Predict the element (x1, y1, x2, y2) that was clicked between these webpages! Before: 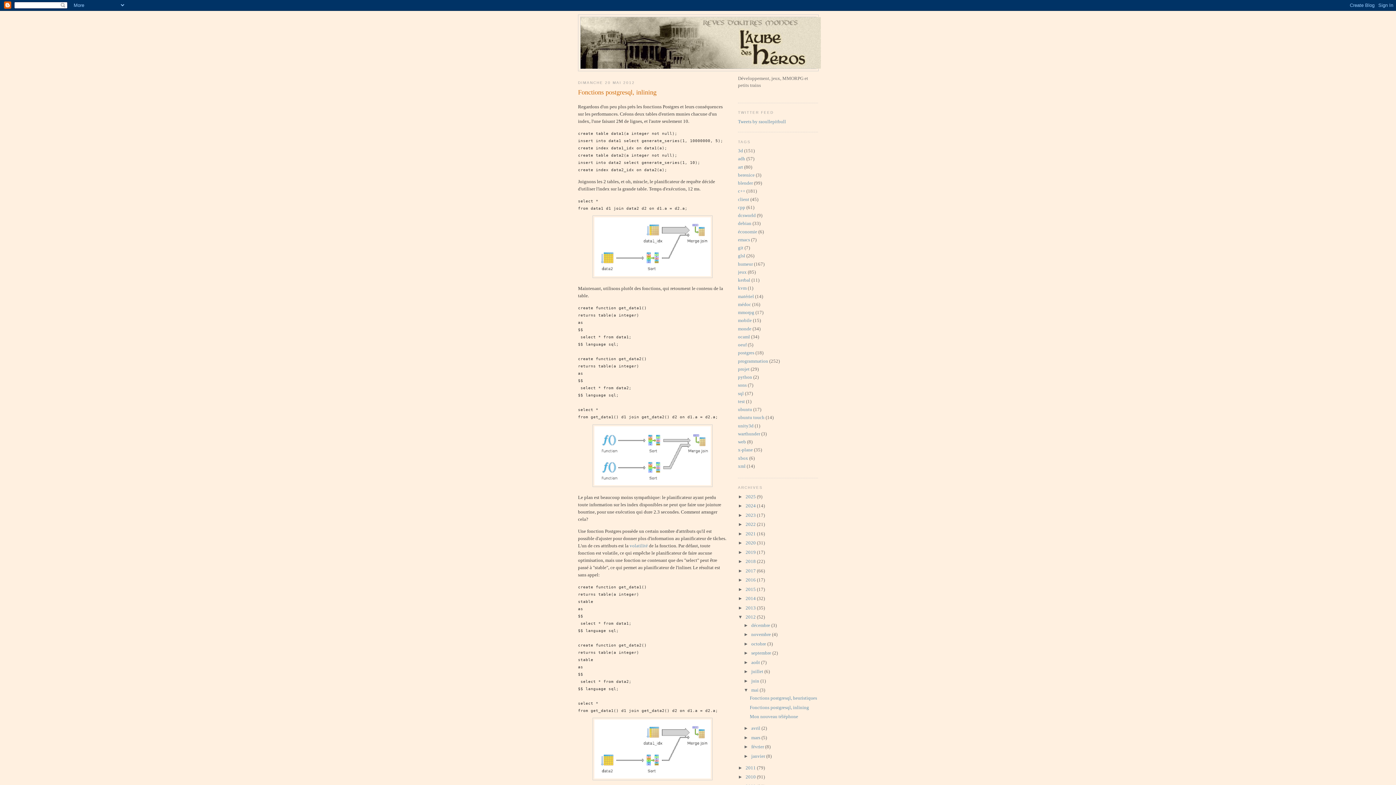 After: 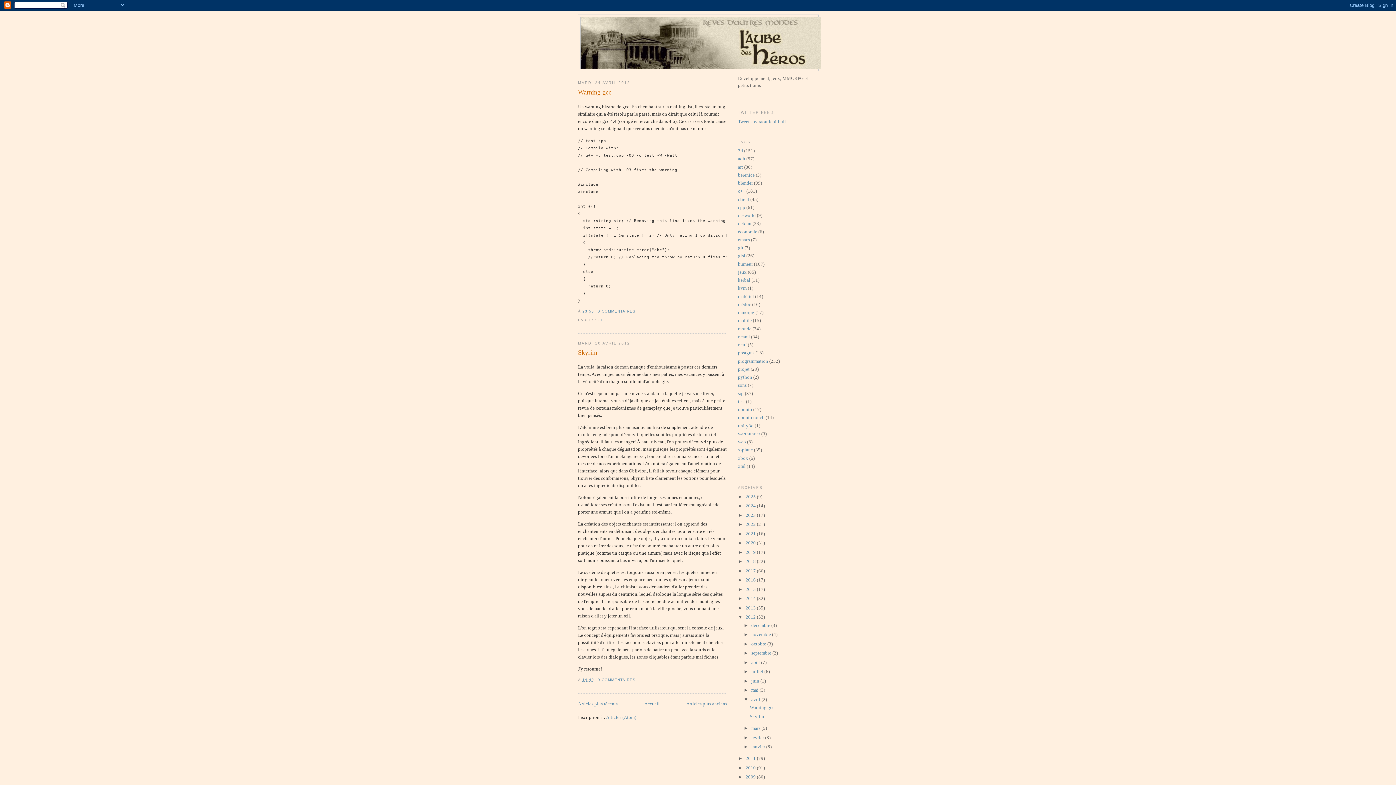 Action: label: avril  bbox: (751, 725, 761, 731)